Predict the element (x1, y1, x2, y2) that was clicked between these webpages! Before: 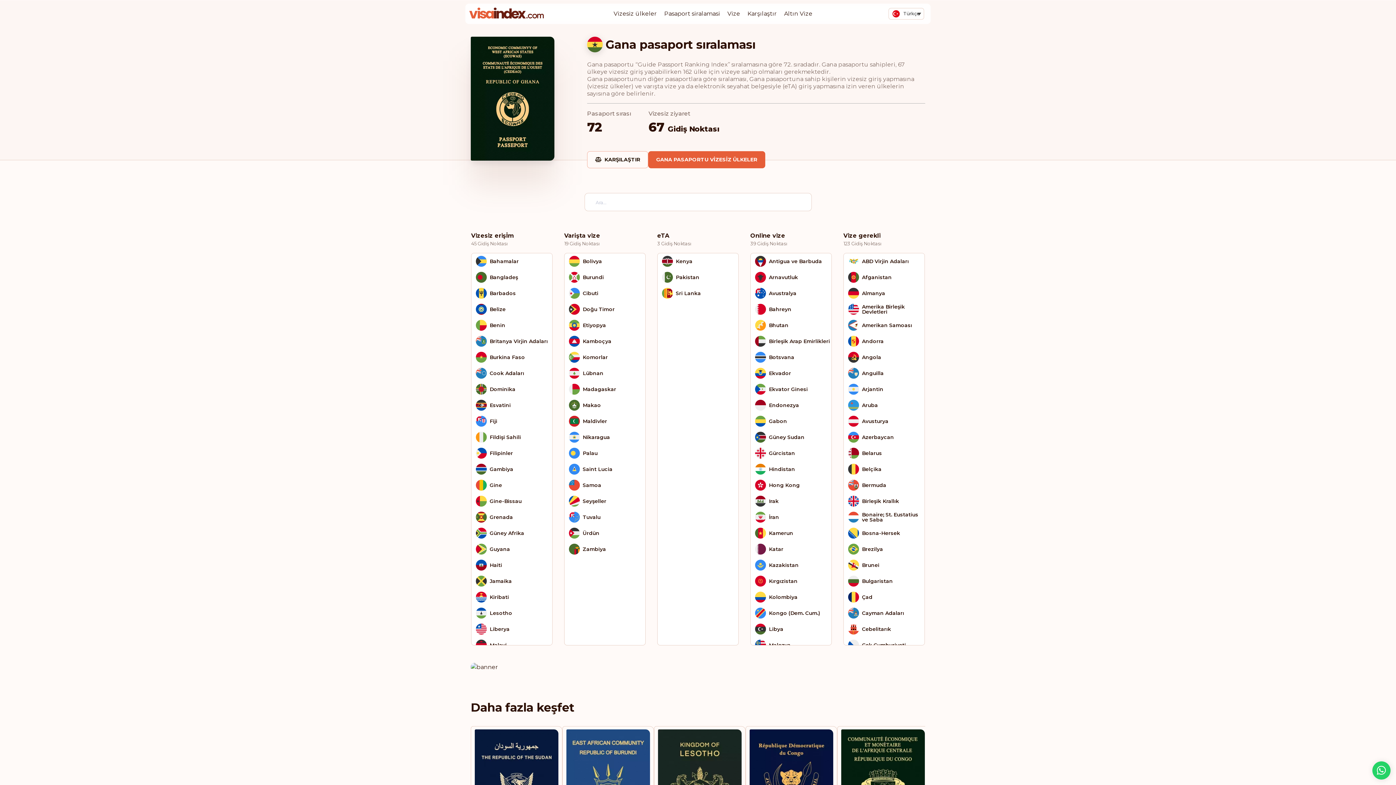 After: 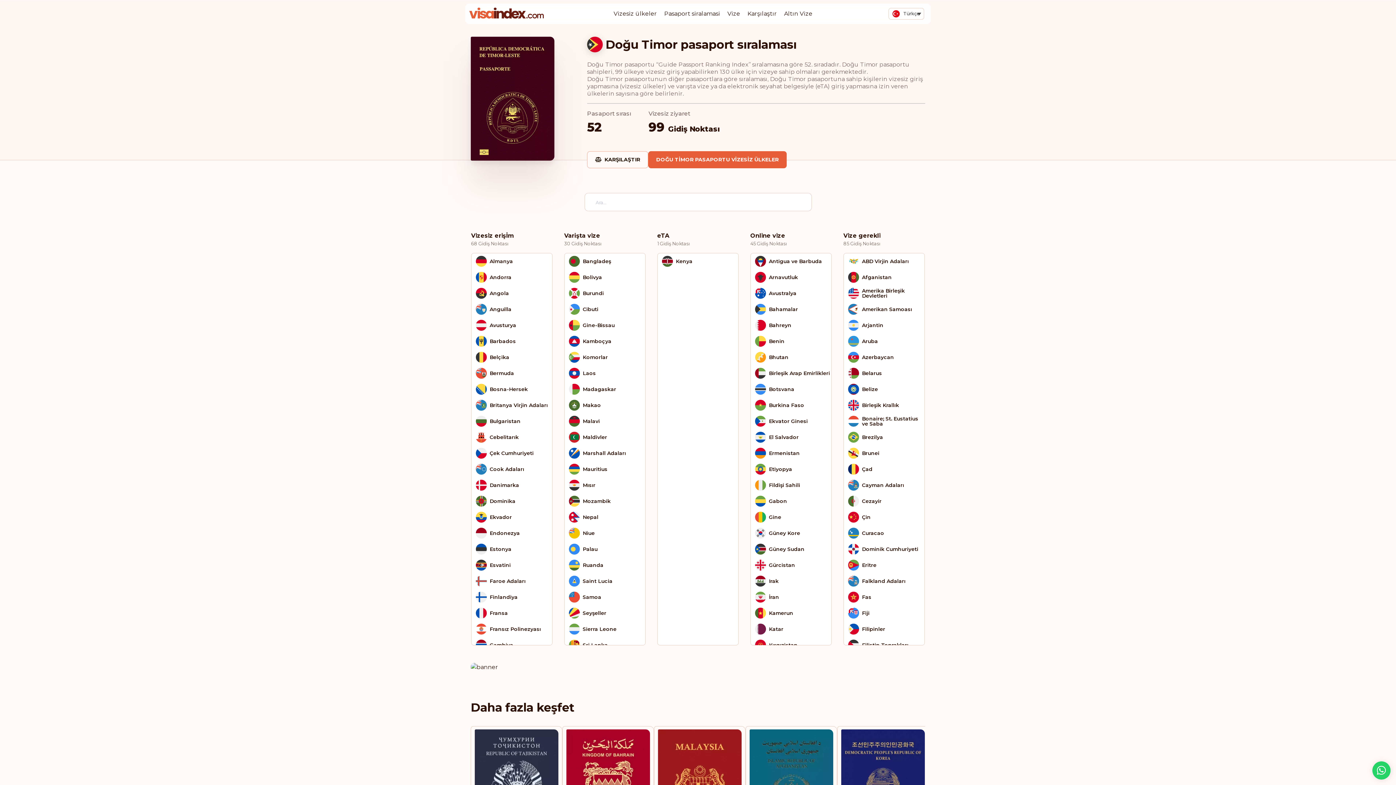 Action: bbox: (564, 301, 645, 317) label: Doğu Timor